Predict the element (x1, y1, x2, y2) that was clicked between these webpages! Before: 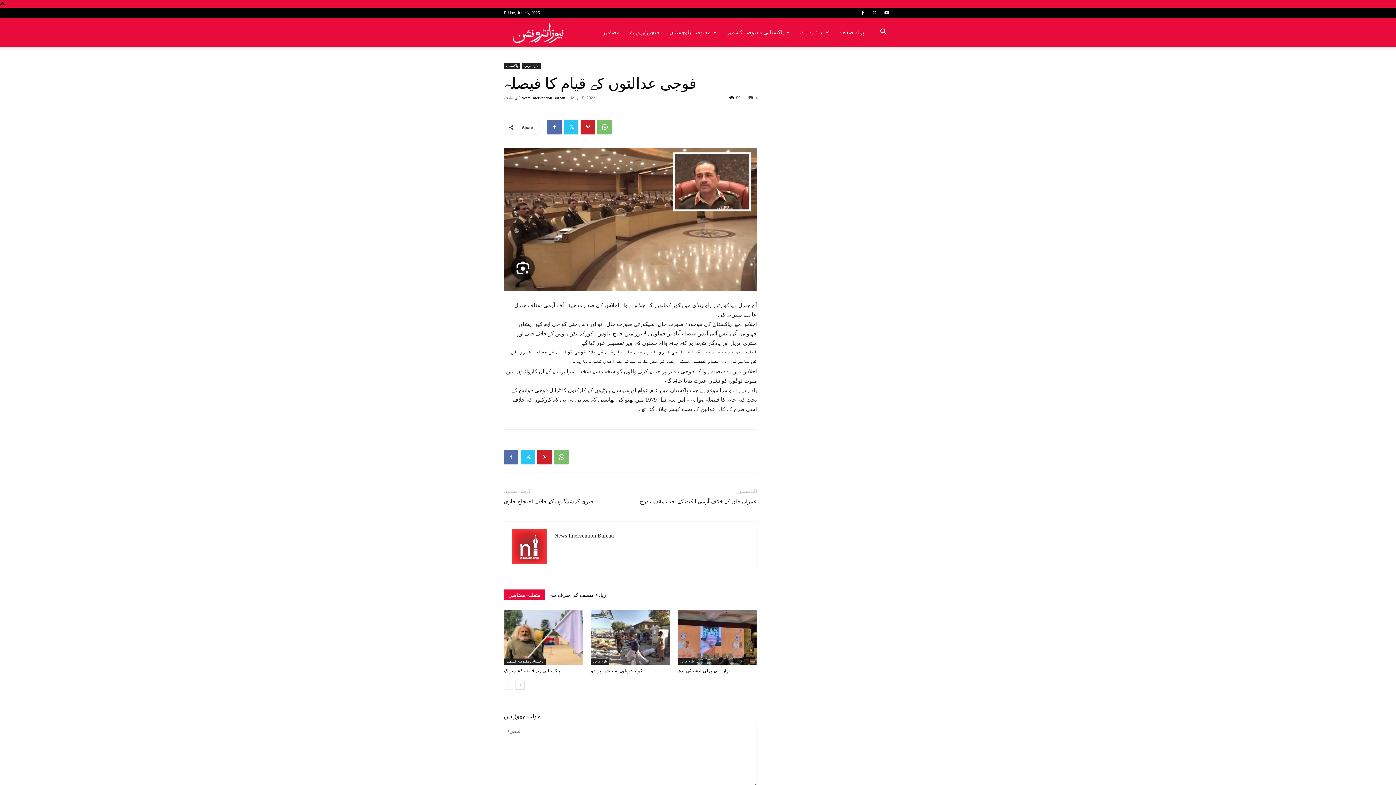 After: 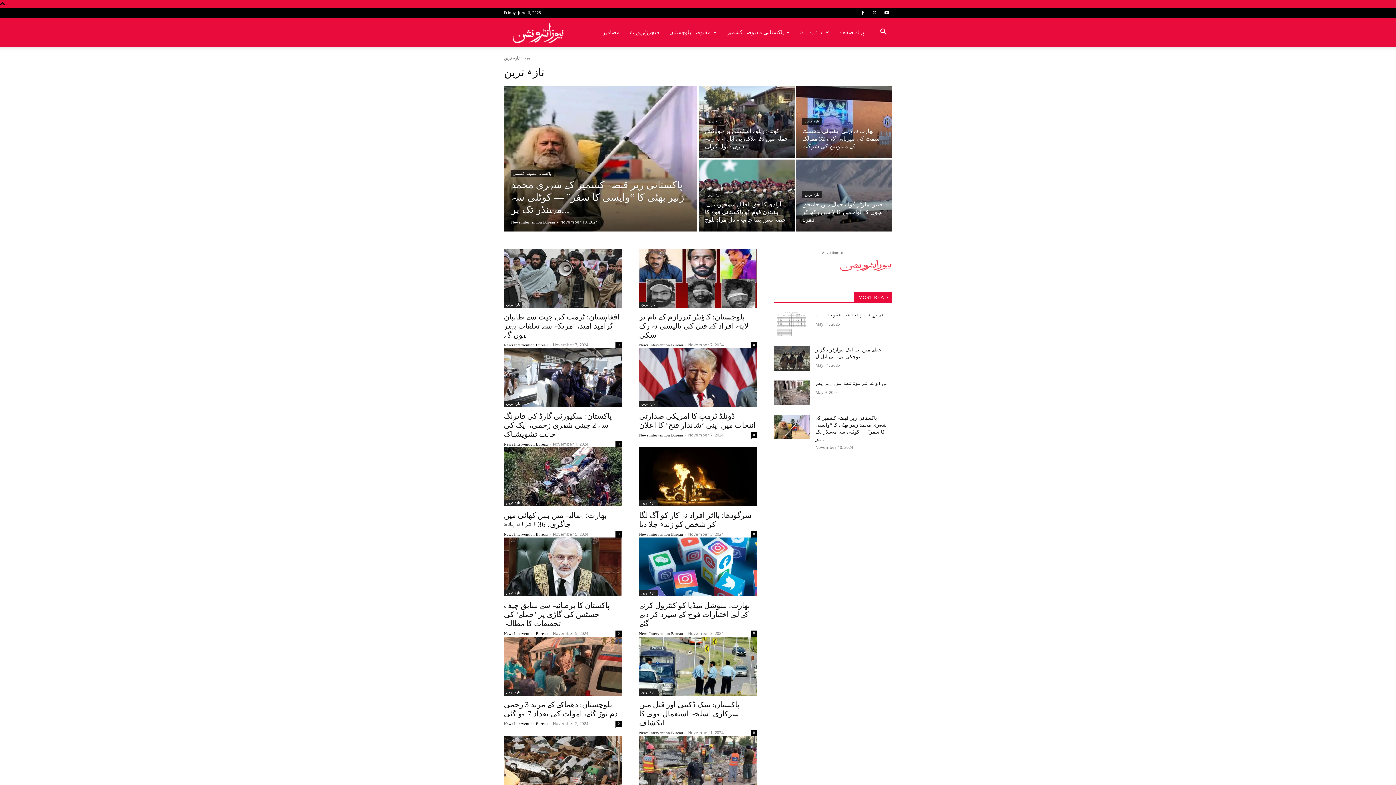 Action: label: تازہ ترین bbox: (677, 658, 696, 665)